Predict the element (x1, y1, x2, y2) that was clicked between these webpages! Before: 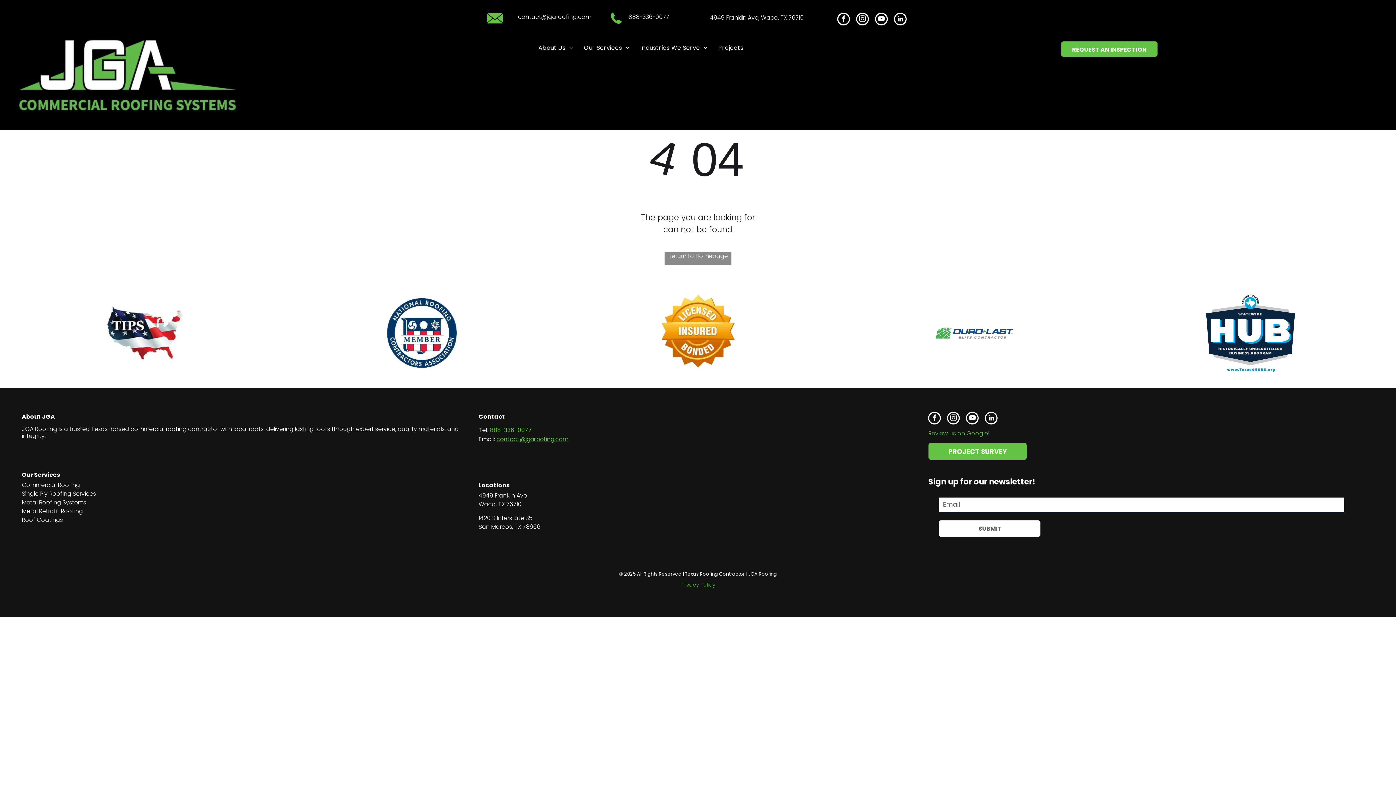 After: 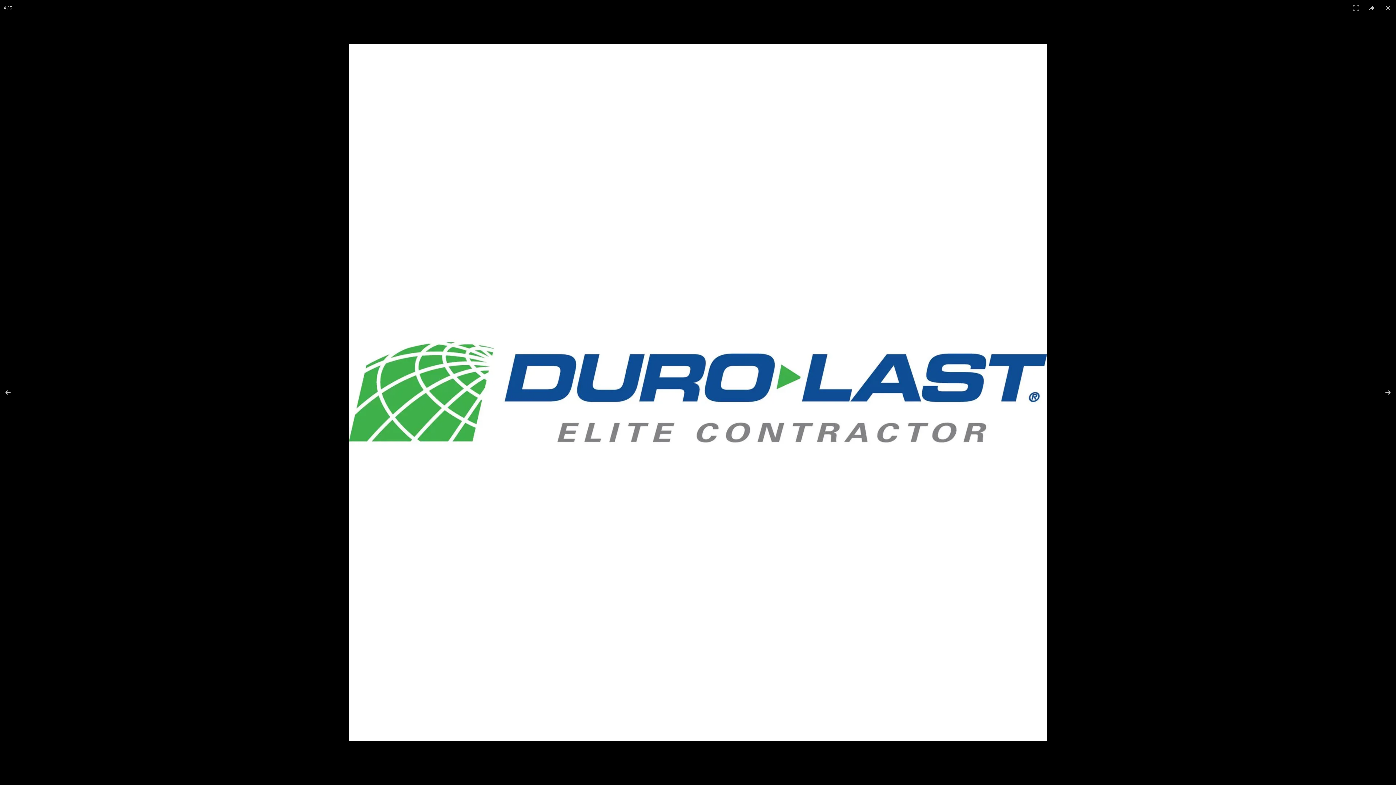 Action: bbox: (840, 294, 1109, 372)